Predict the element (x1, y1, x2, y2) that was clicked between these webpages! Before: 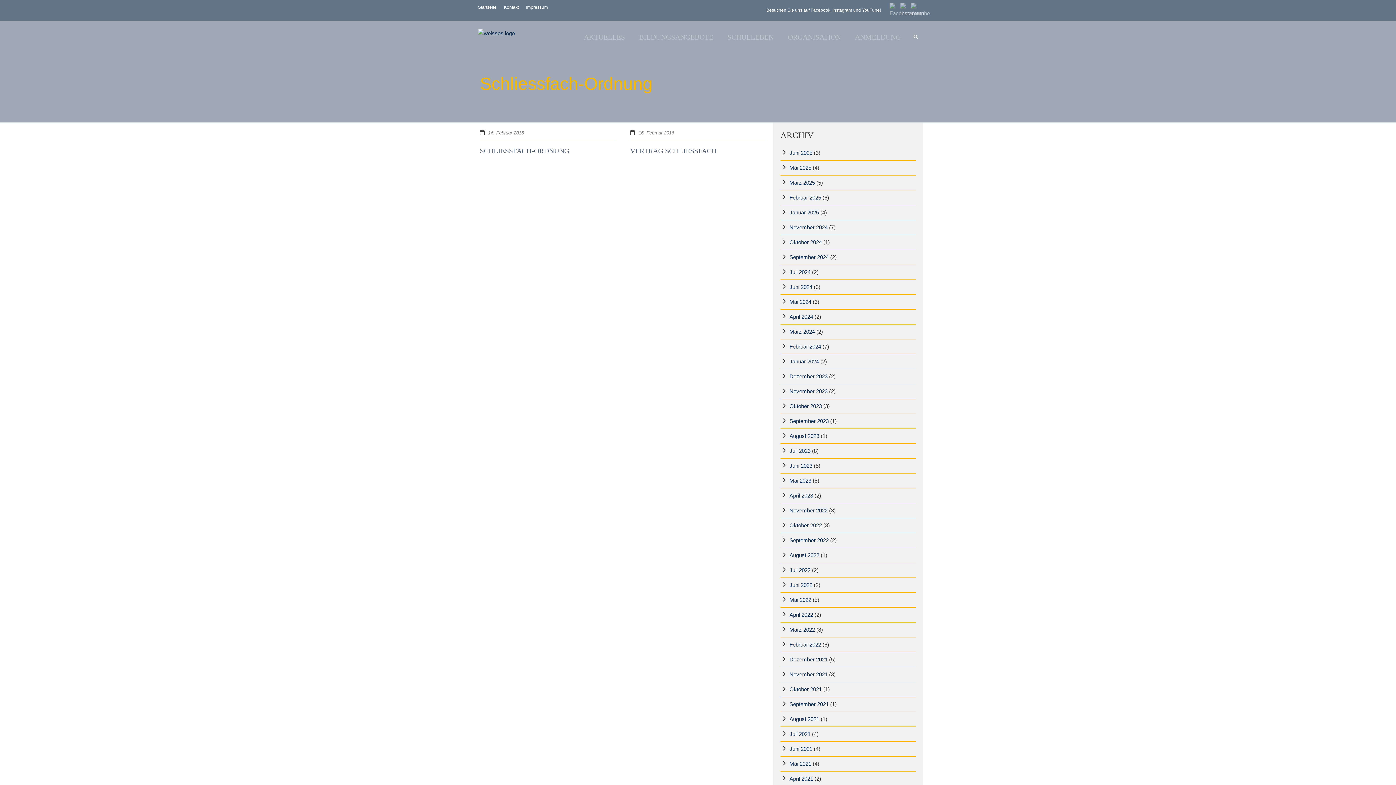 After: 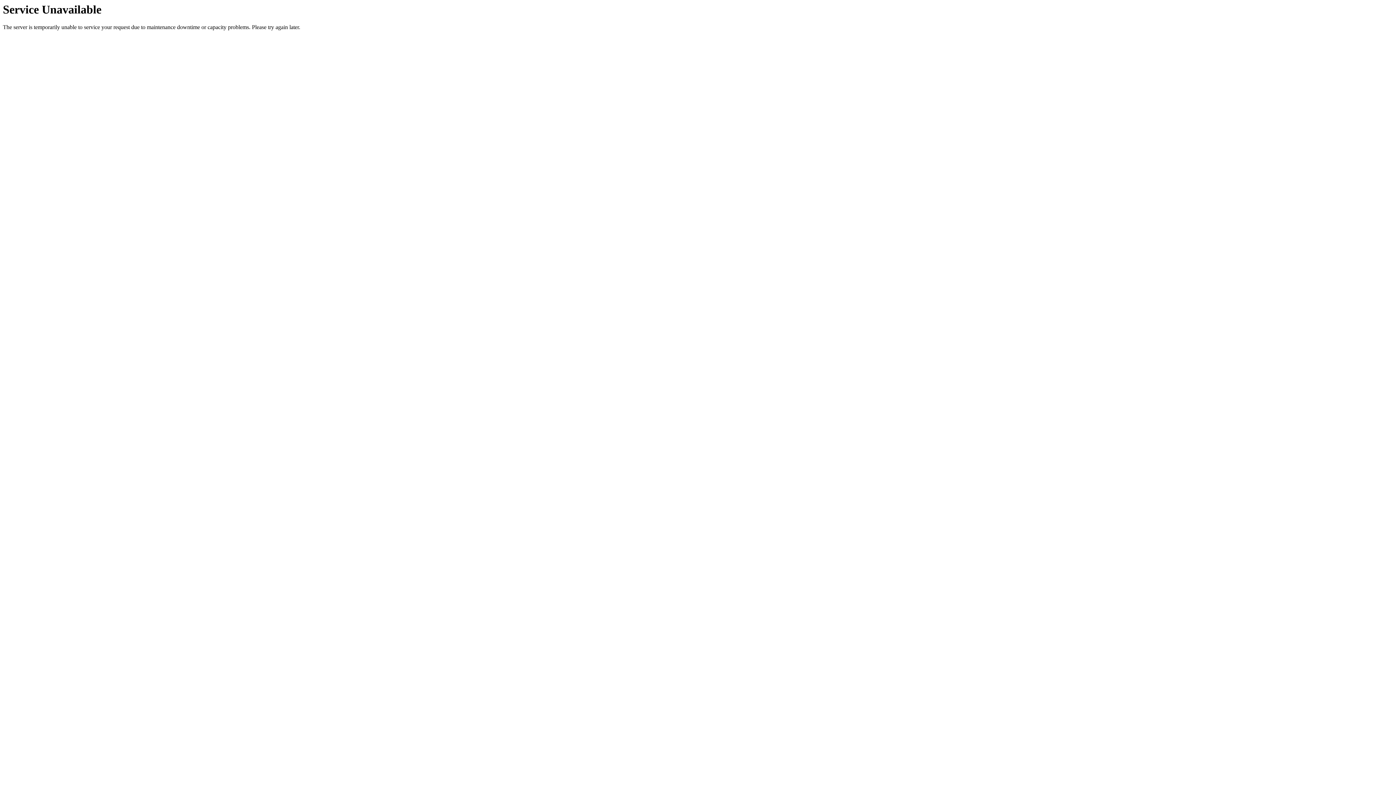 Action: bbox: (789, 597, 811, 603) label: Mai 2022